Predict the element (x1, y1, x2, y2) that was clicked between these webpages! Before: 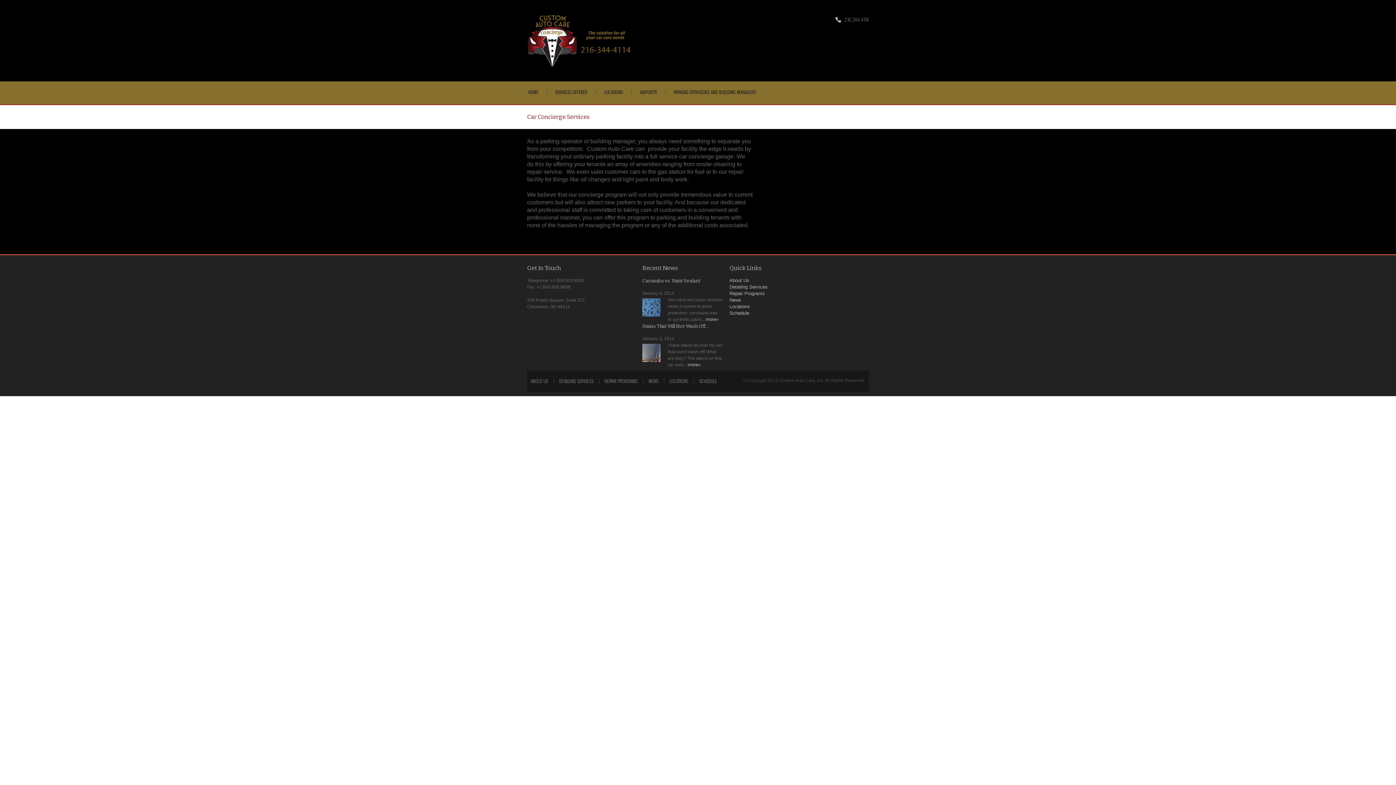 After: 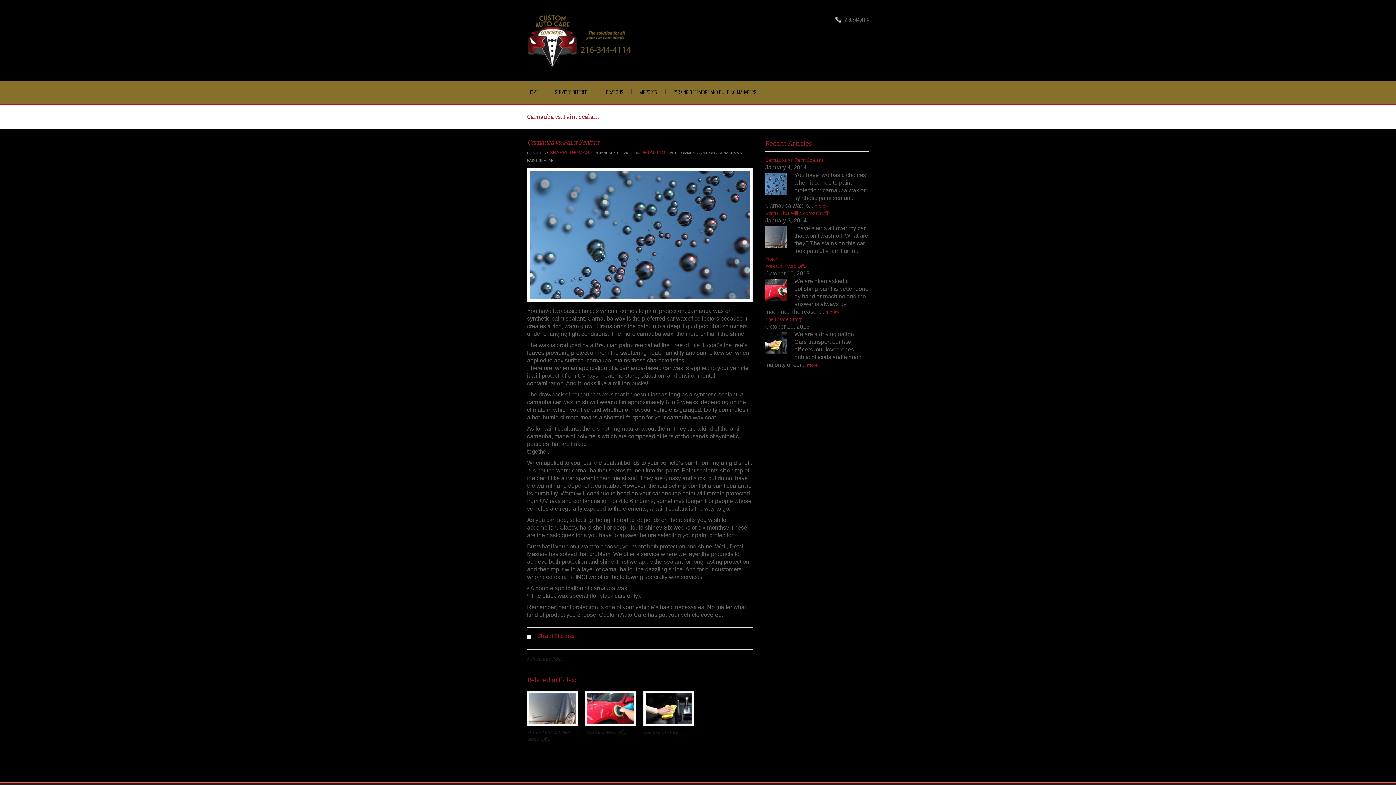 Action: label: more» bbox: (705, 316, 718, 322)